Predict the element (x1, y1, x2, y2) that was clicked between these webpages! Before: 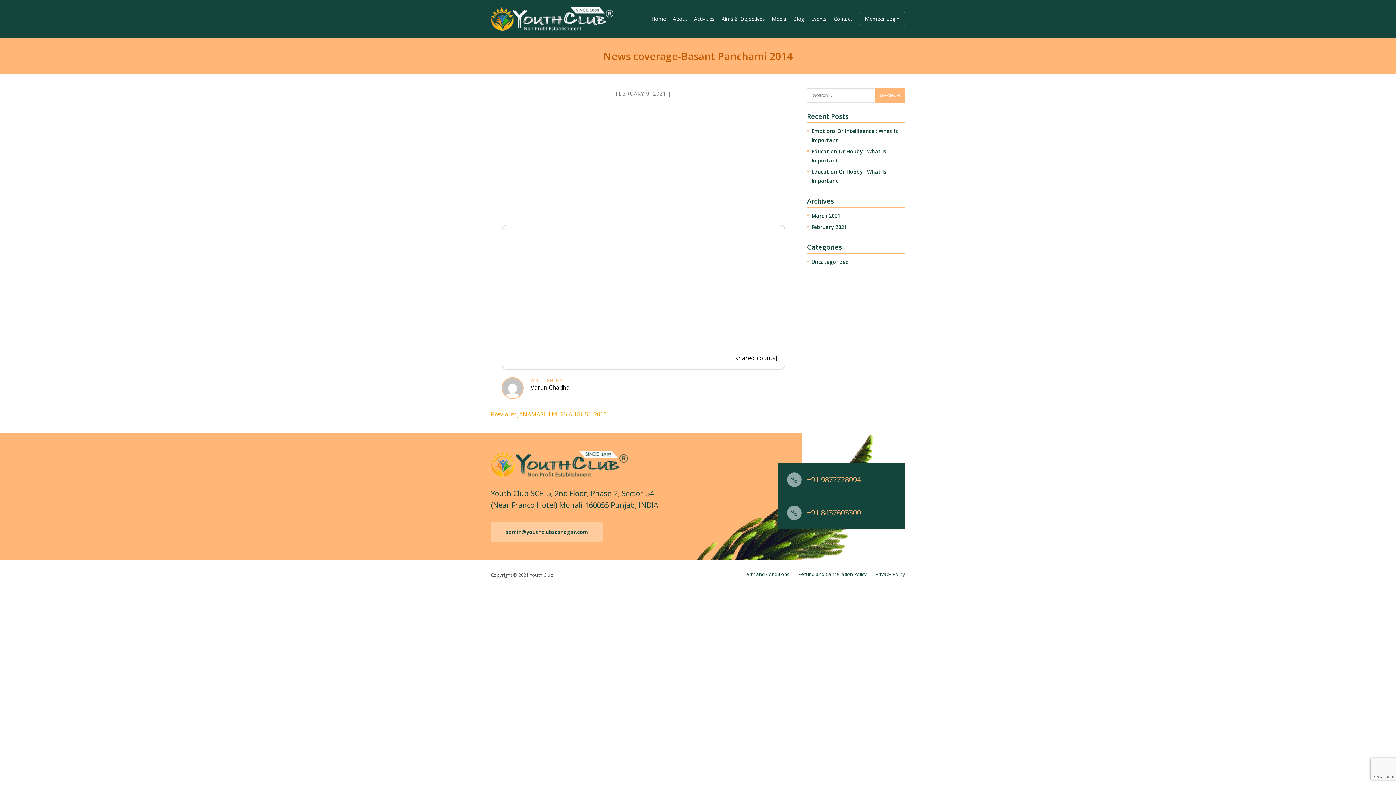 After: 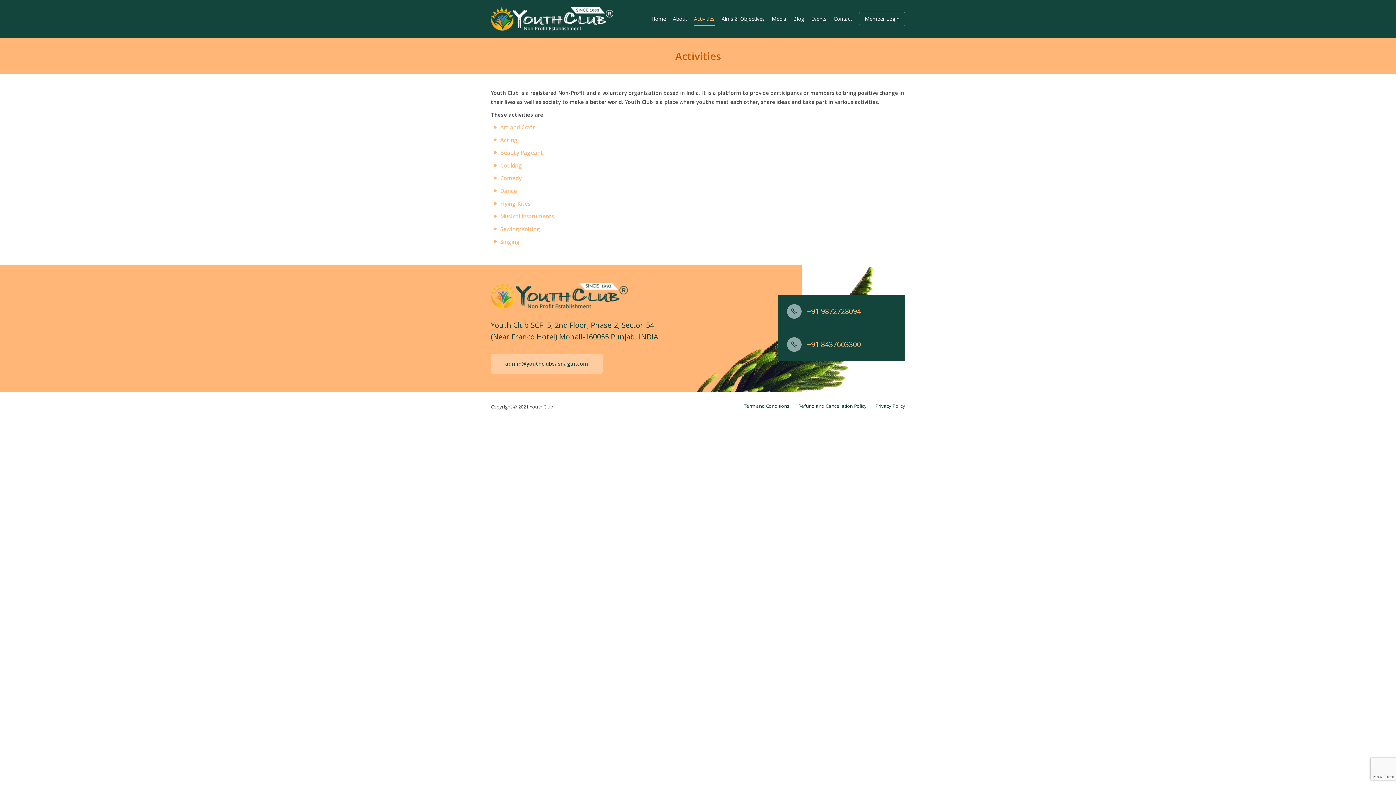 Action: label: Activities bbox: (694, 11, 714, 26)